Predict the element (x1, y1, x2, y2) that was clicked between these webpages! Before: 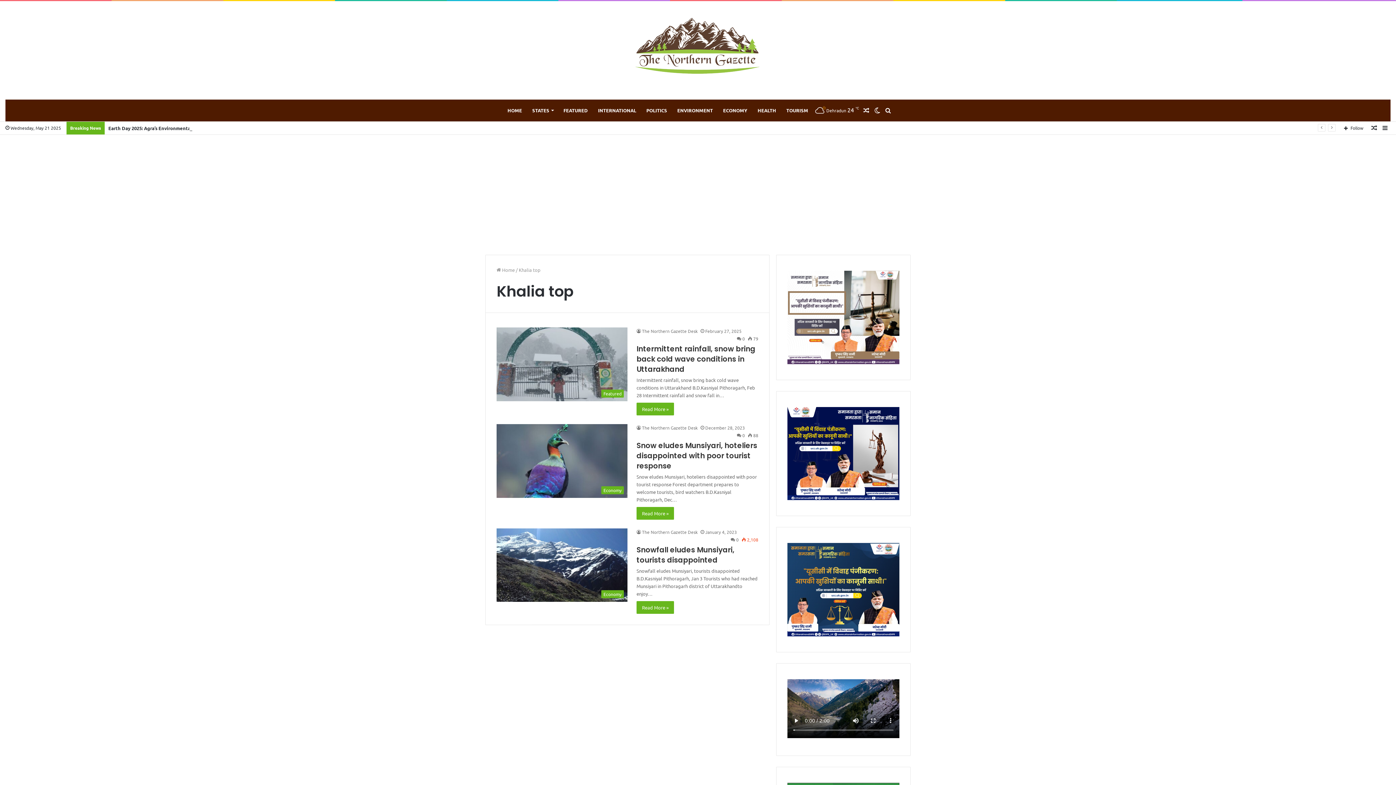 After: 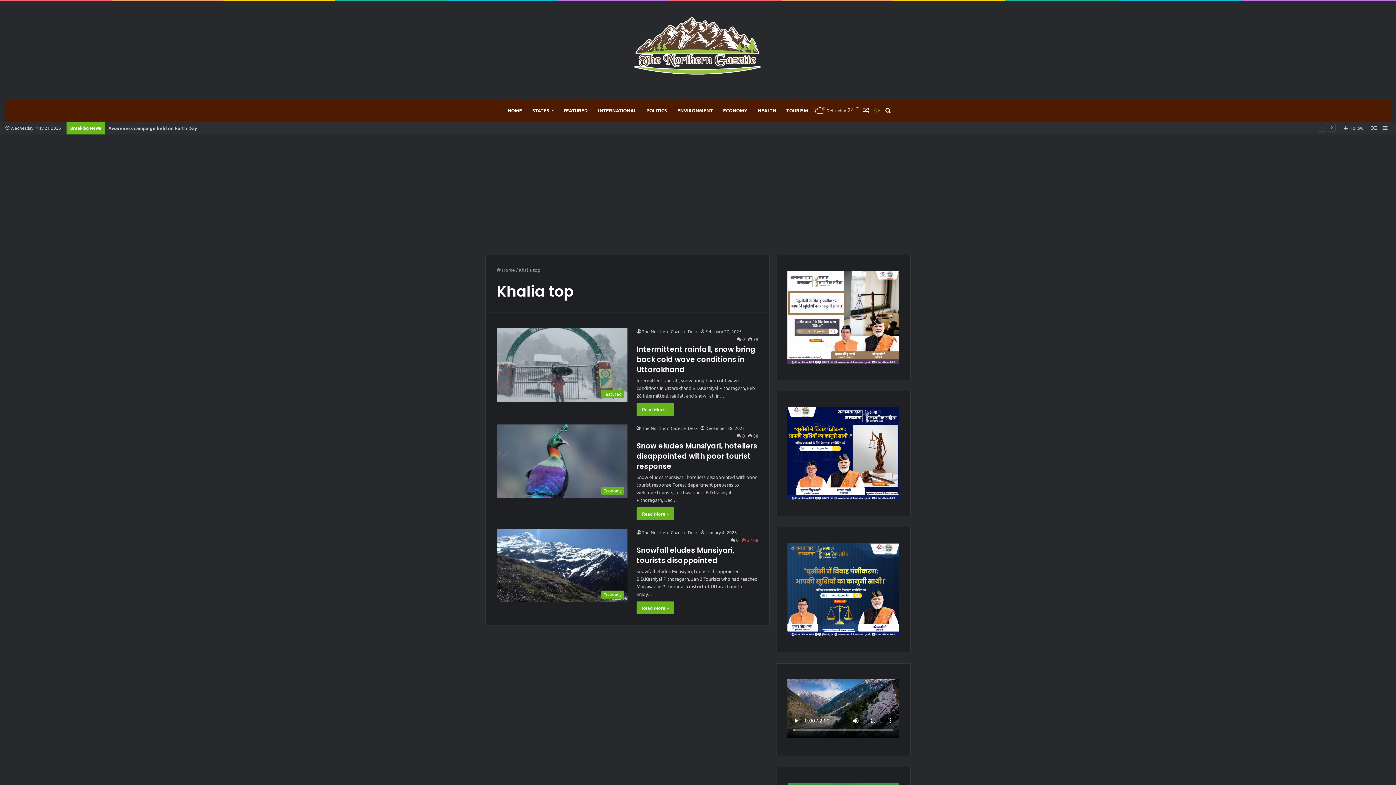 Action: label: Switch skin bbox: (872, 99, 882, 121)